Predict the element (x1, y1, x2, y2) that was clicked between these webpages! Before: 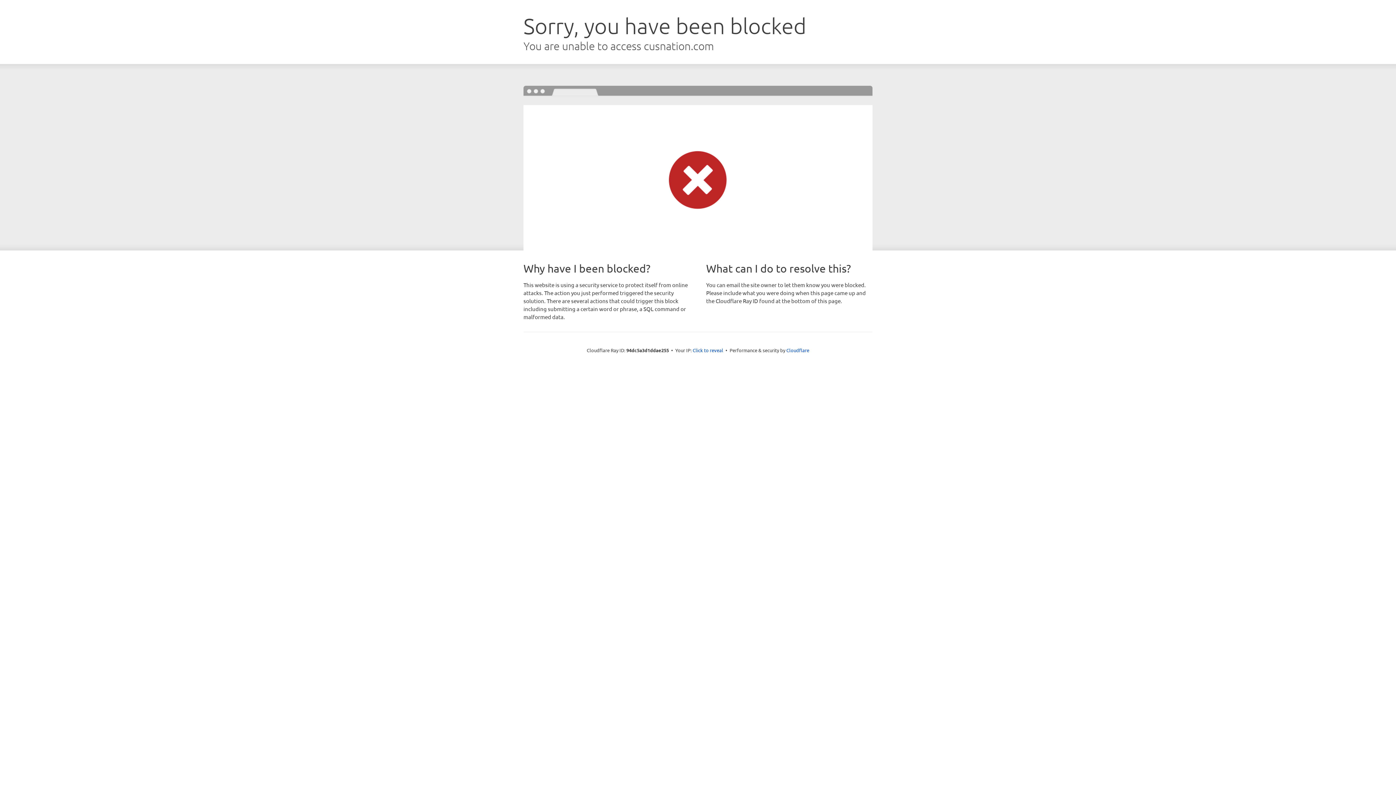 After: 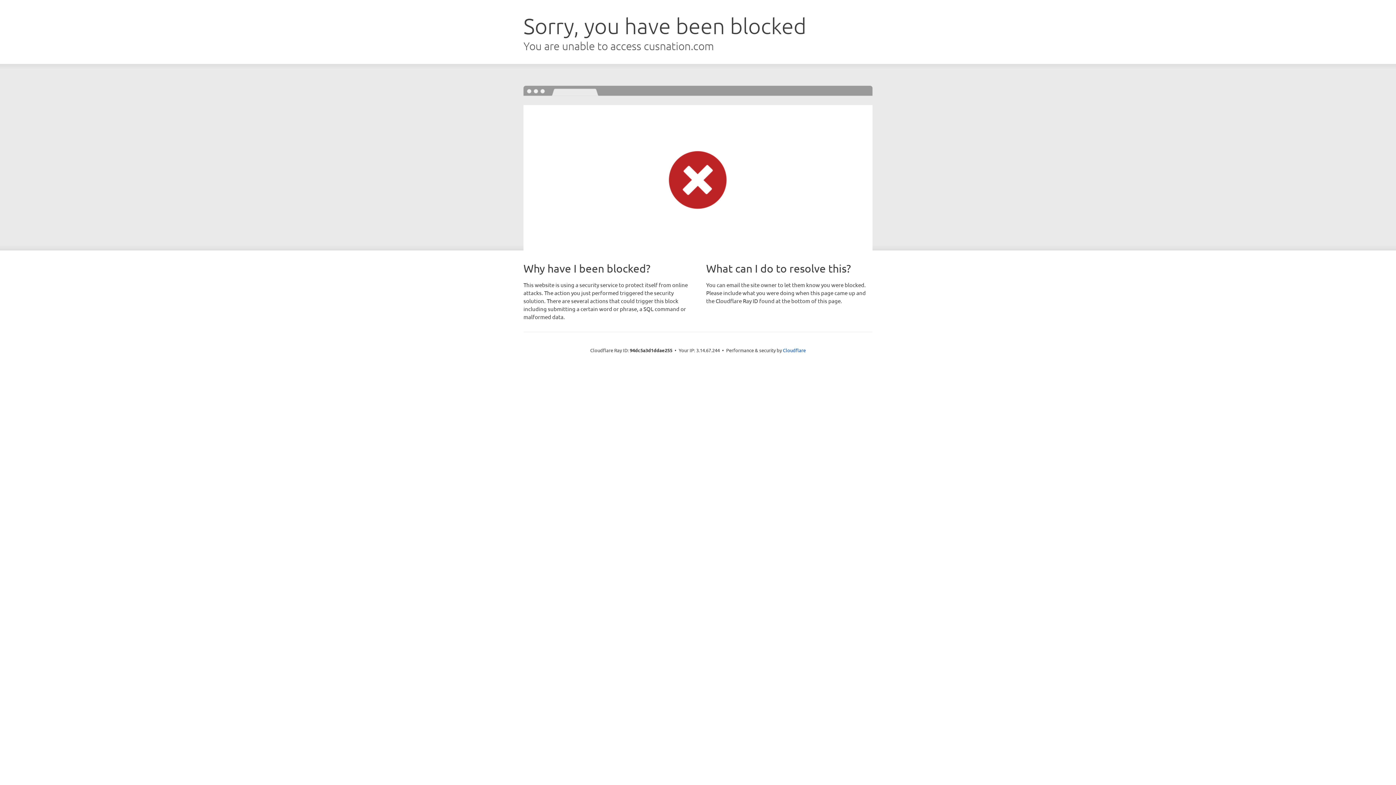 Action: bbox: (692, 346, 723, 353) label: Click to reveal